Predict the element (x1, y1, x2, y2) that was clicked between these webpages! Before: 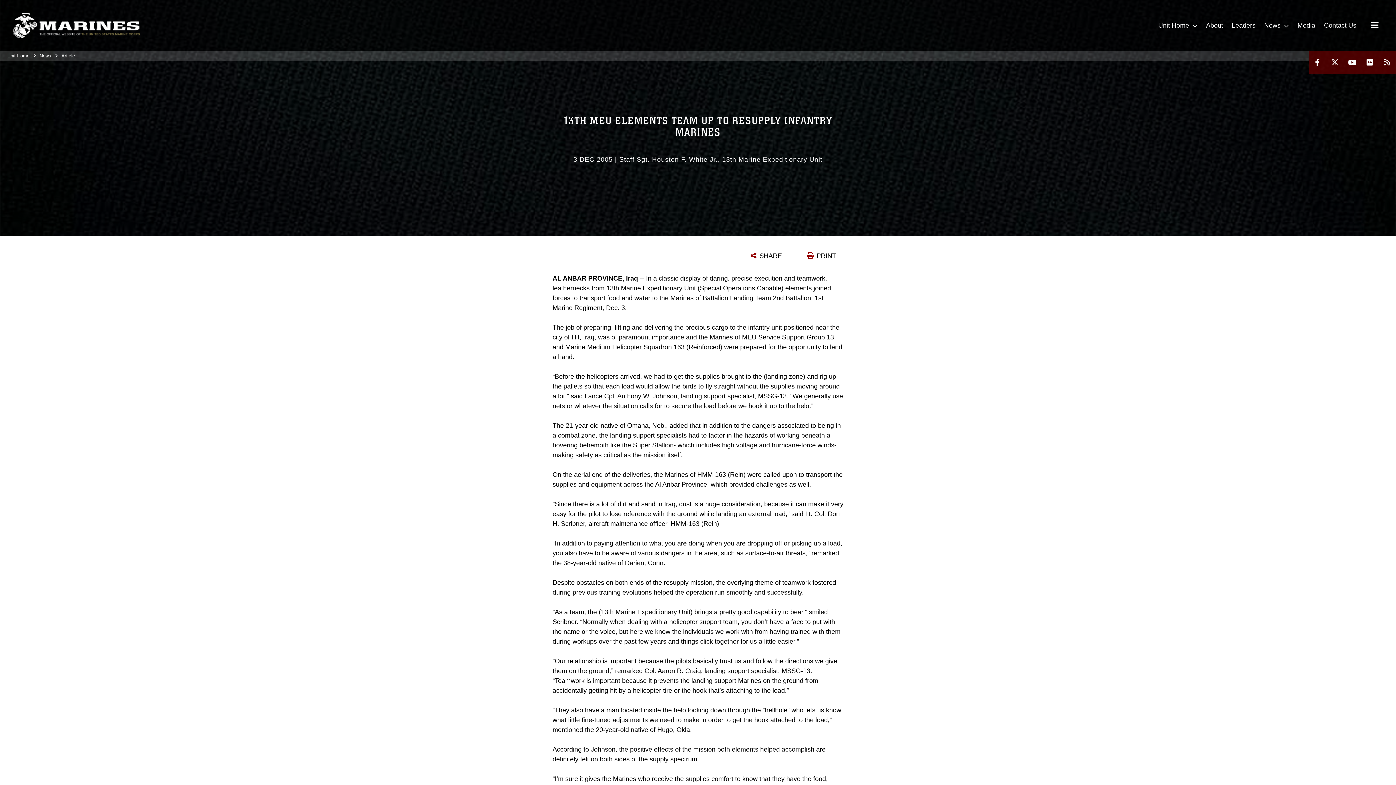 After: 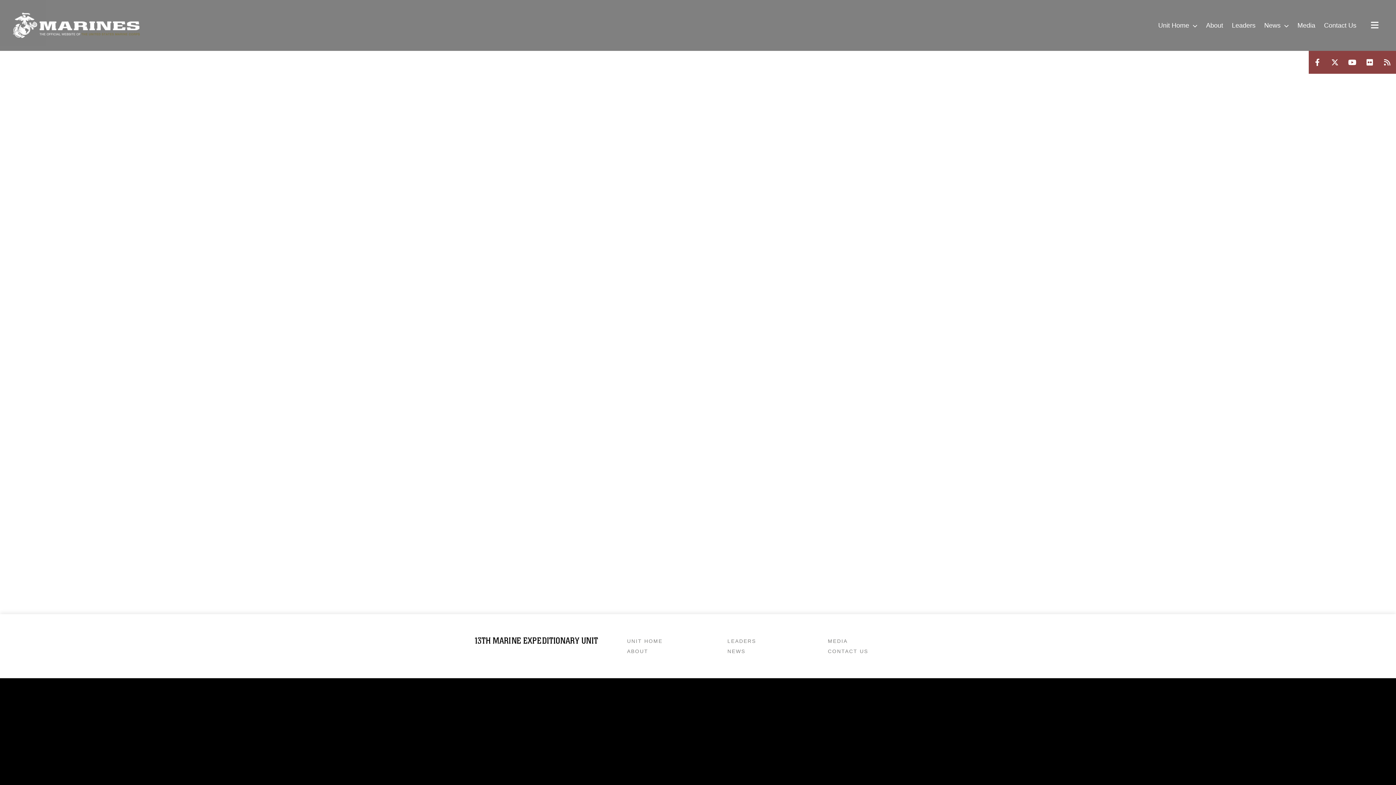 Action: bbox: (61, 53, 74, 58) label: Article